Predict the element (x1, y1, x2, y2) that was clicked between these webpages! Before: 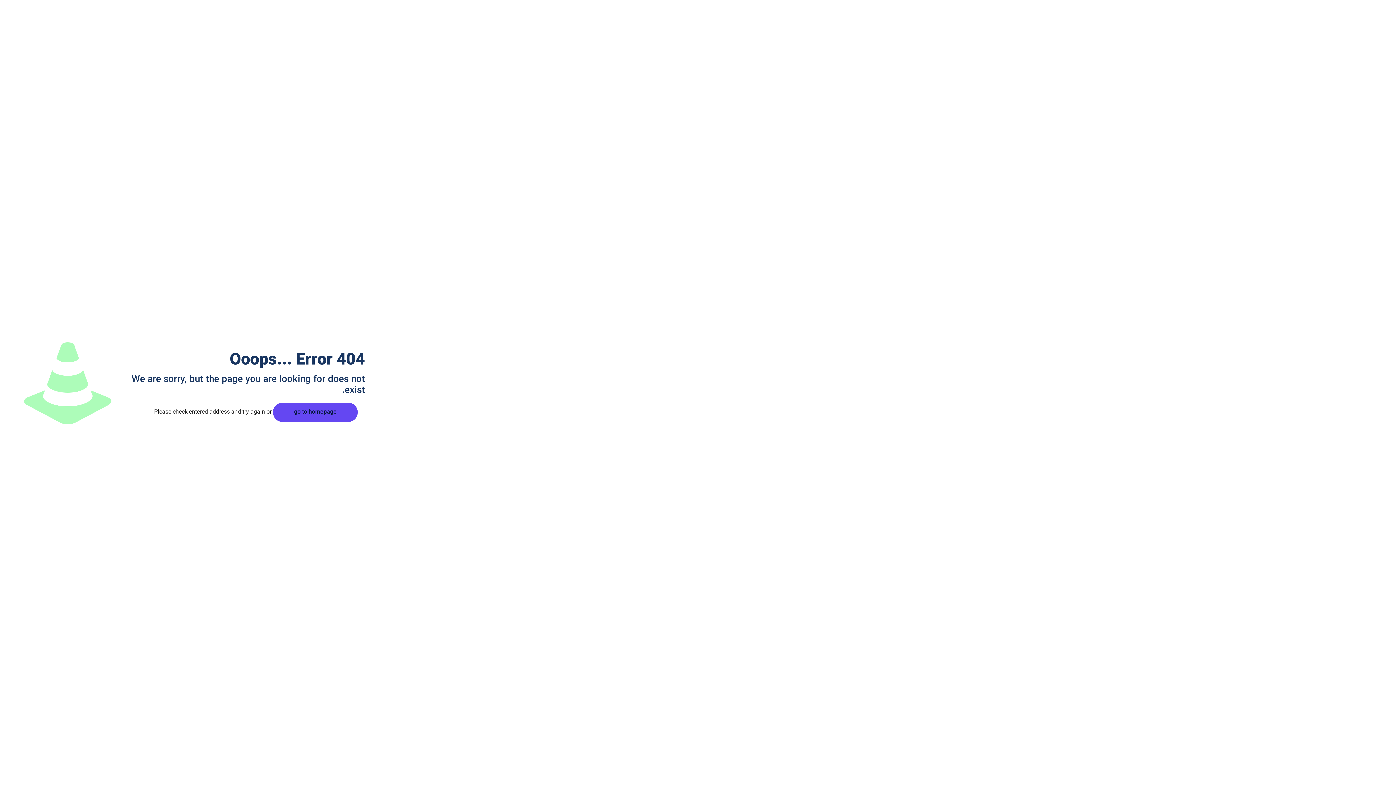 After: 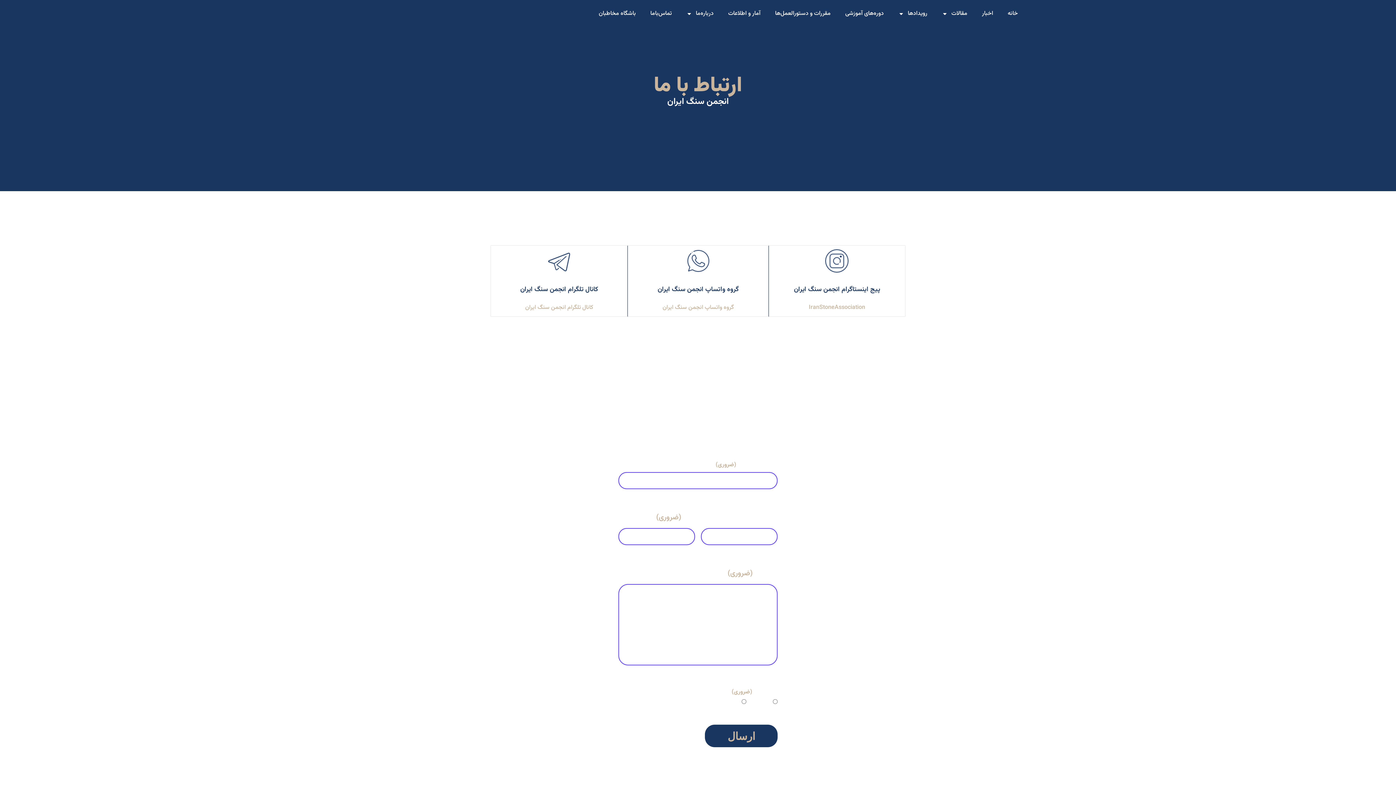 Action: label: تماس‌با‌ما bbox: (643, 5, 679, 22)